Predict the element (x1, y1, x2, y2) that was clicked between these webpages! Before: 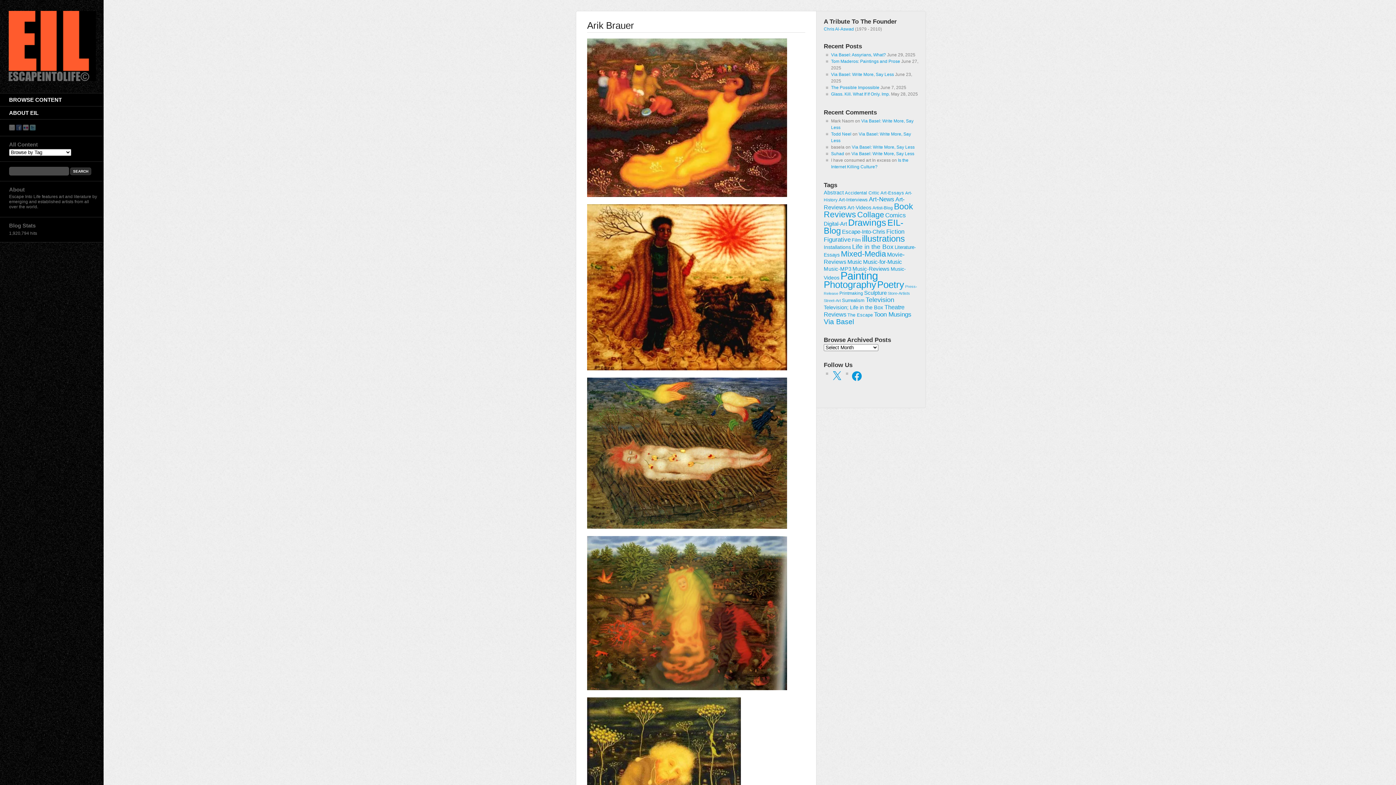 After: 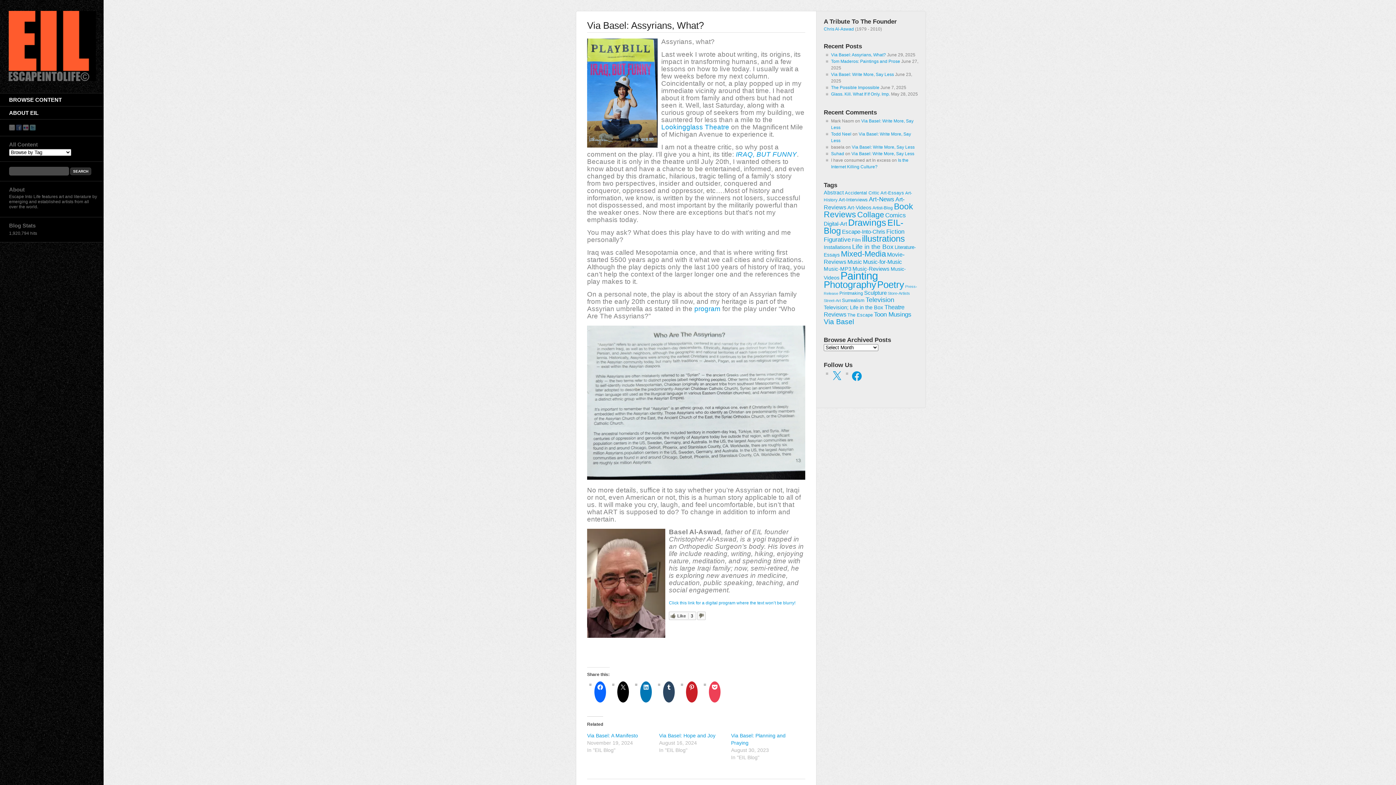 Action: label: Via Basel: Assyrians, What? bbox: (831, 52, 886, 57)